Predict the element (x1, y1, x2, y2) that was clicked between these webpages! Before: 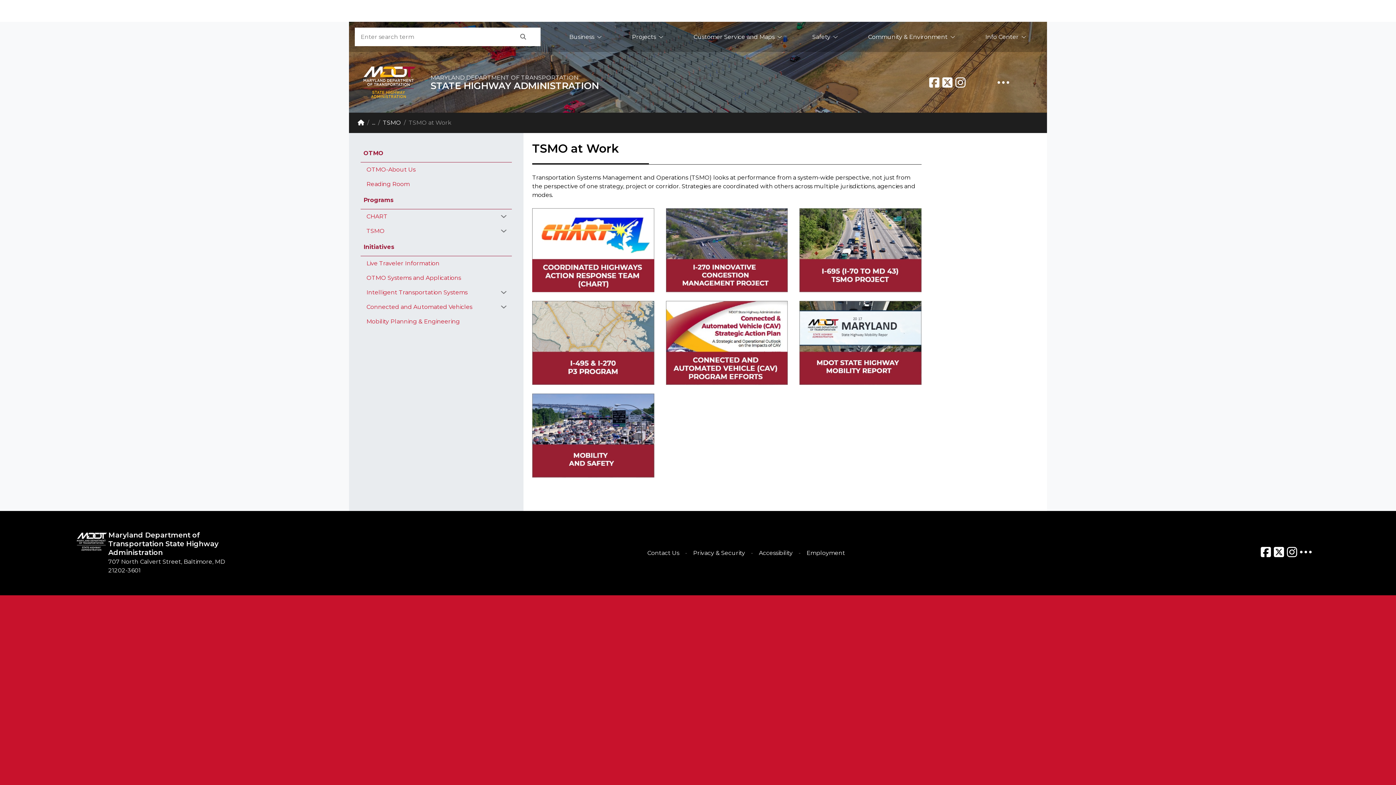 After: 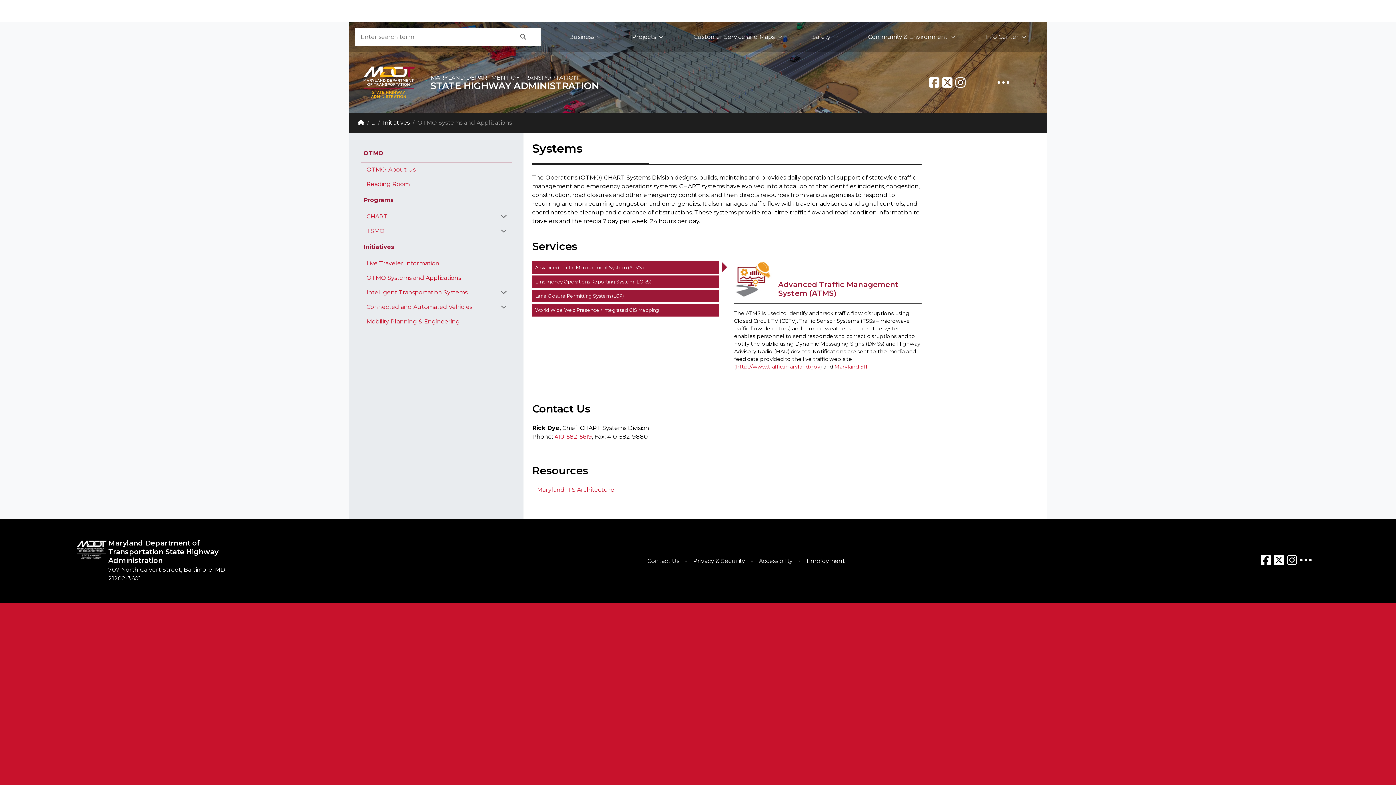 Action: label: OTMO Systems and Applications bbox: (360, 270, 512, 285)